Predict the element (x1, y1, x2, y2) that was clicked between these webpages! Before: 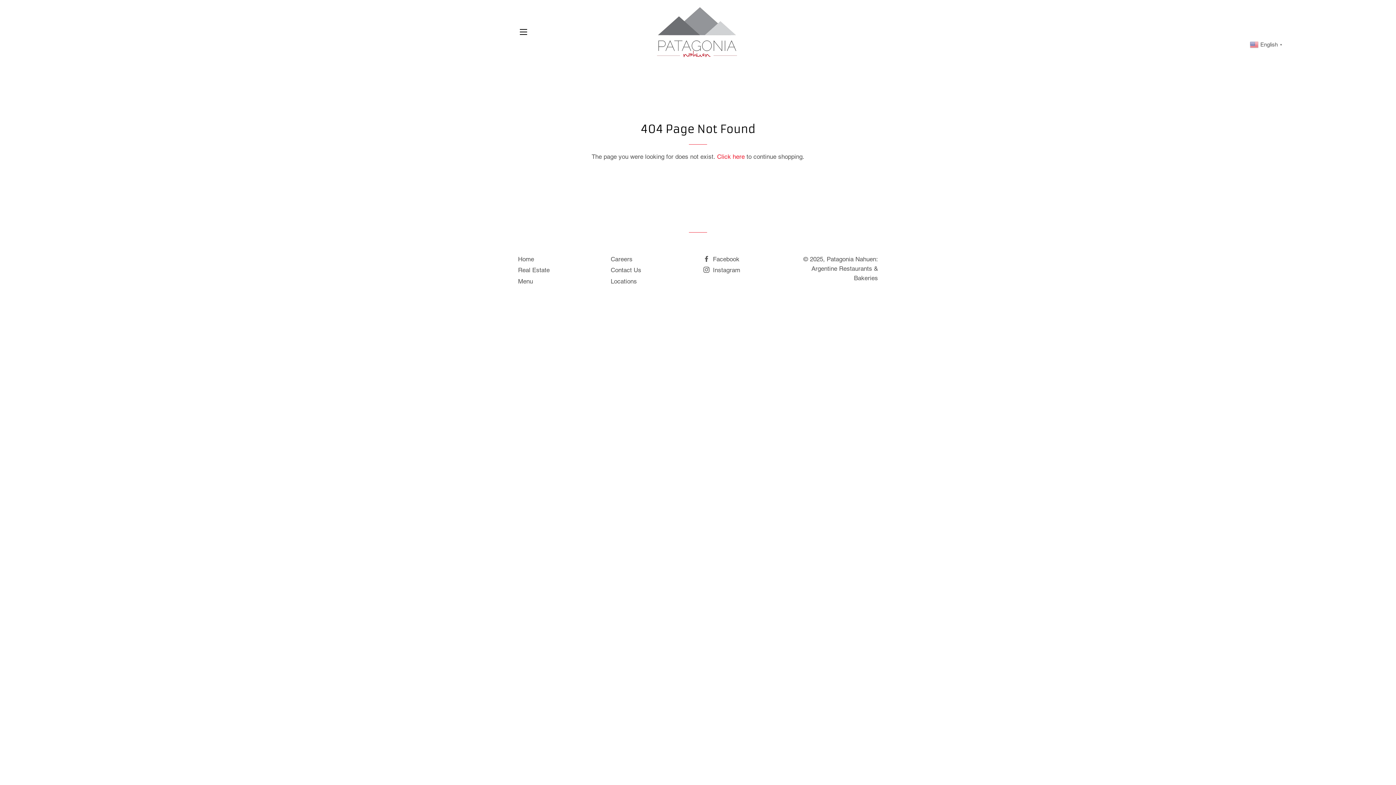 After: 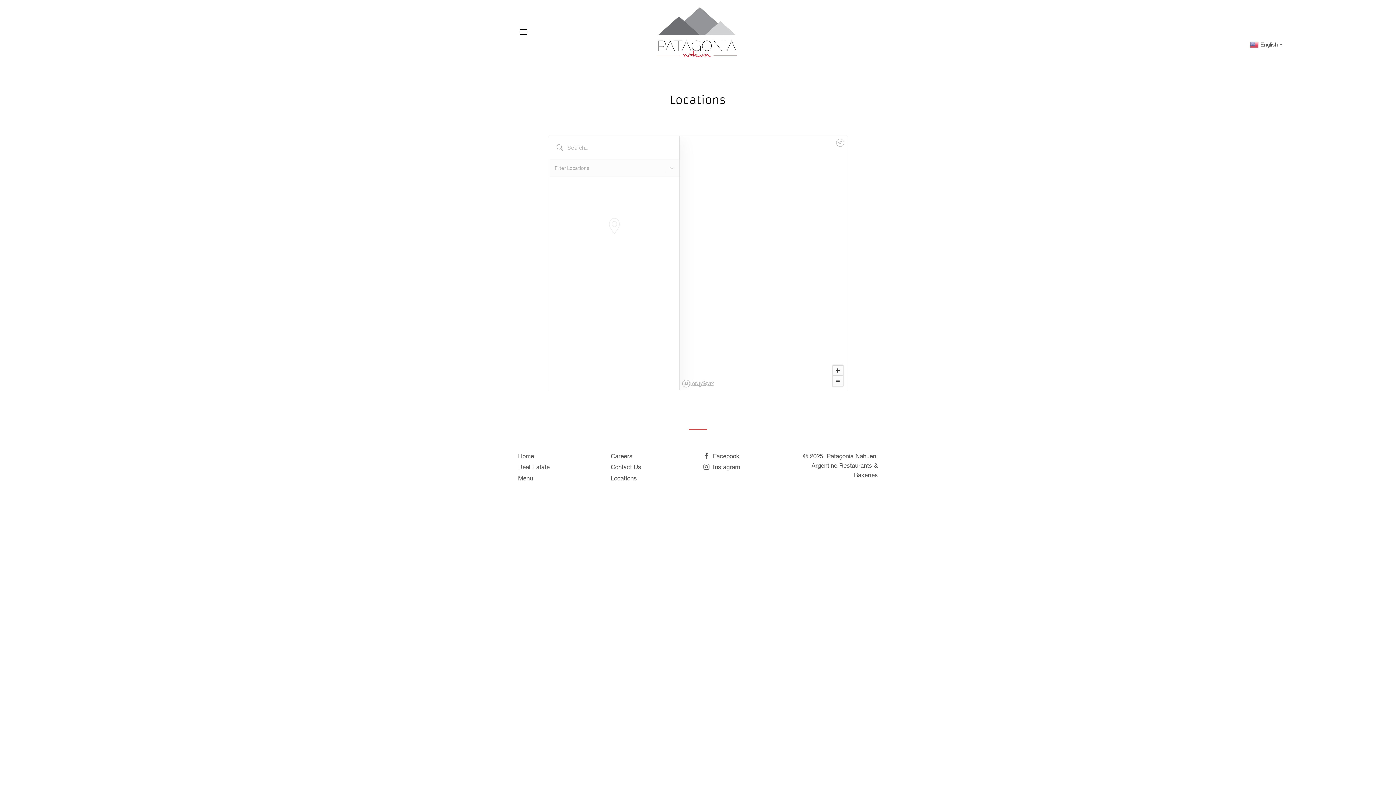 Action: bbox: (610, 277, 637, 284) label: Locations